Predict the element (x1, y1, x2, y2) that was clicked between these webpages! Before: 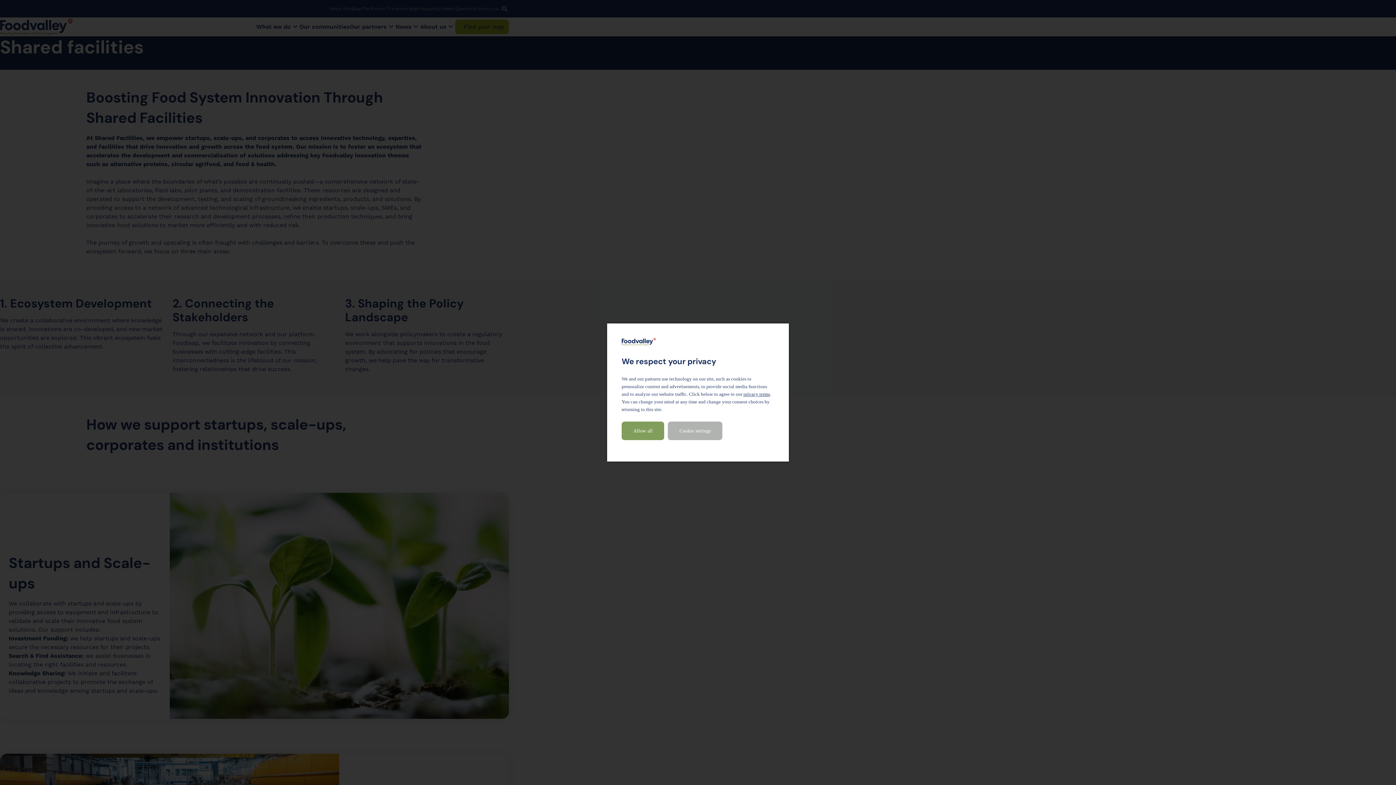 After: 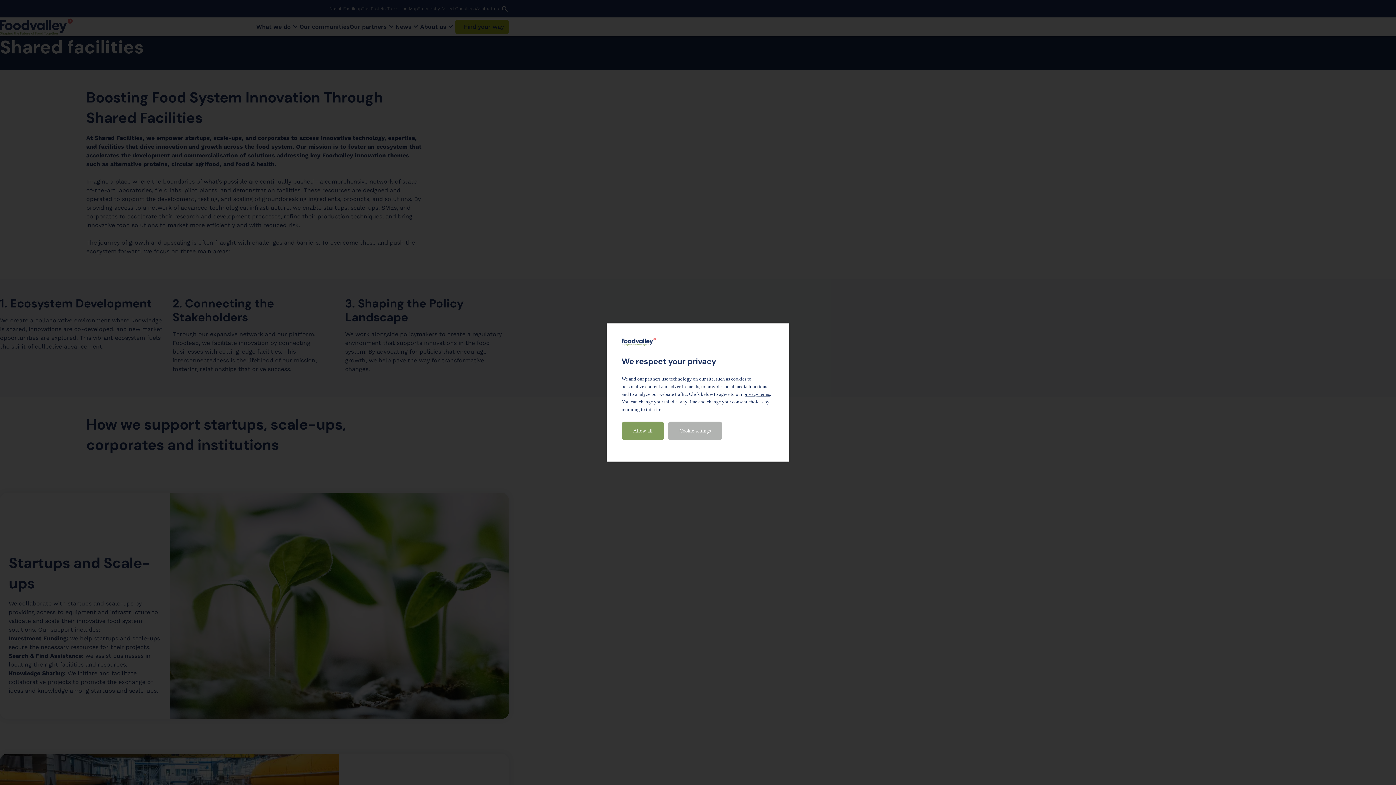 Action: label: privacy terms bbox: (743, 391, 770, 397)